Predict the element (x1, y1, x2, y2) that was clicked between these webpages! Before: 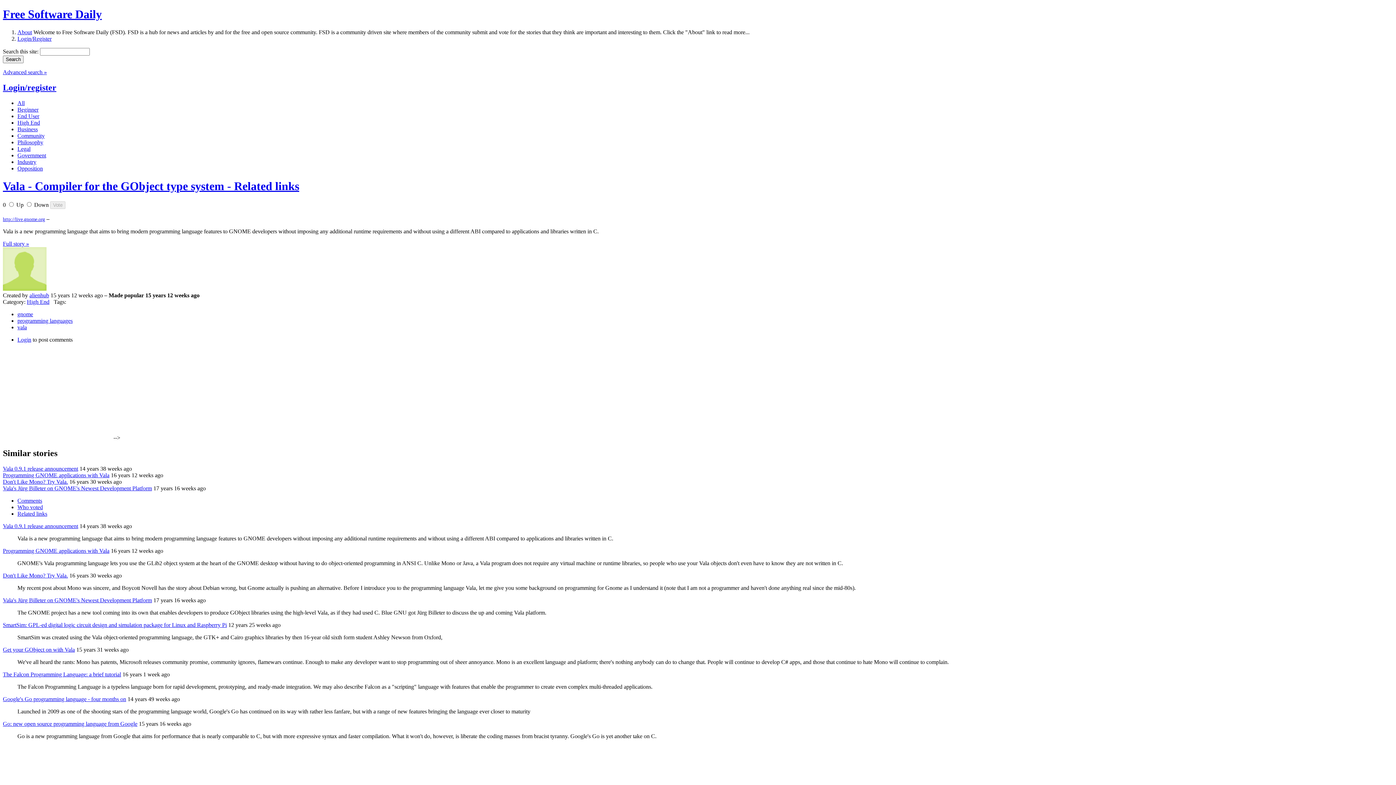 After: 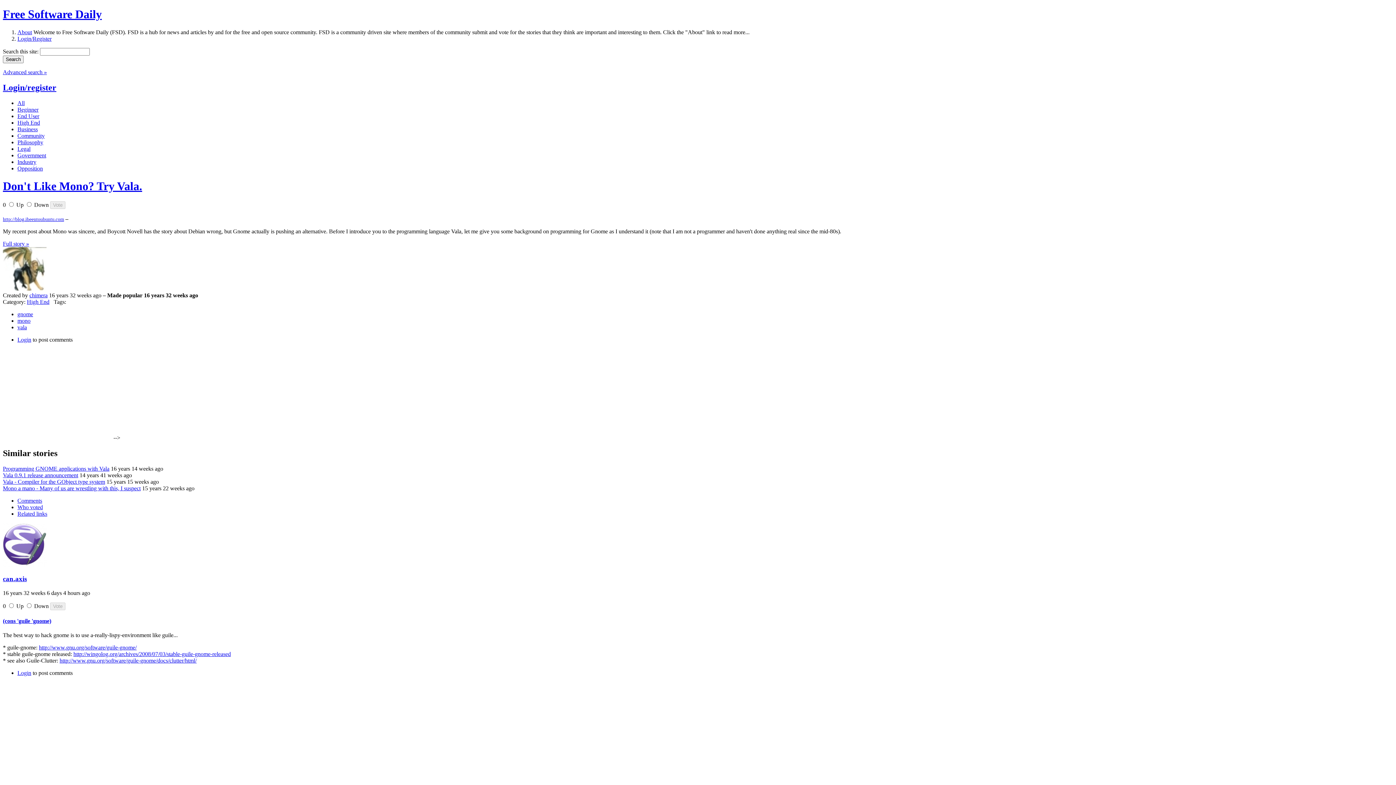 Action: bbox: (2, 479, 68, 485) label: Don't Like Mono? Try Vala.